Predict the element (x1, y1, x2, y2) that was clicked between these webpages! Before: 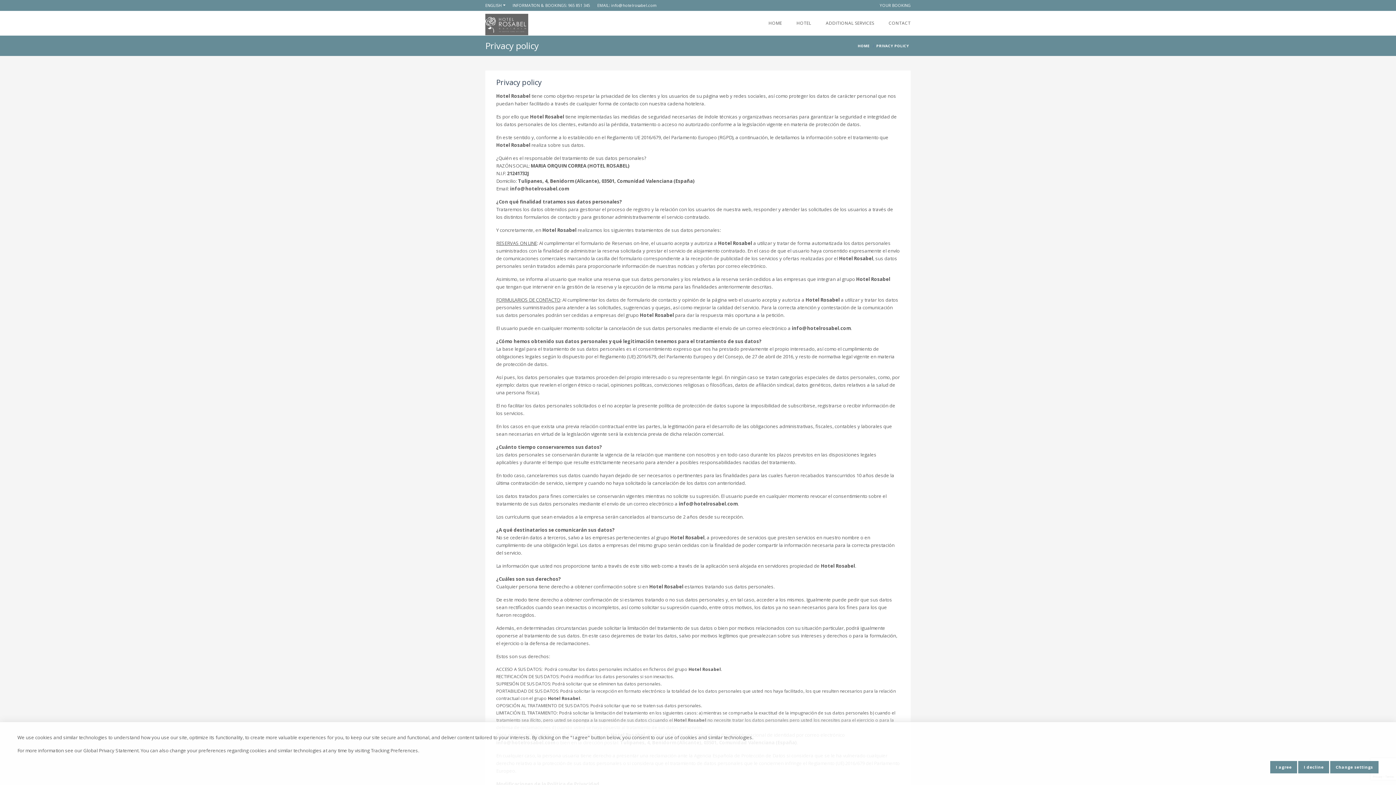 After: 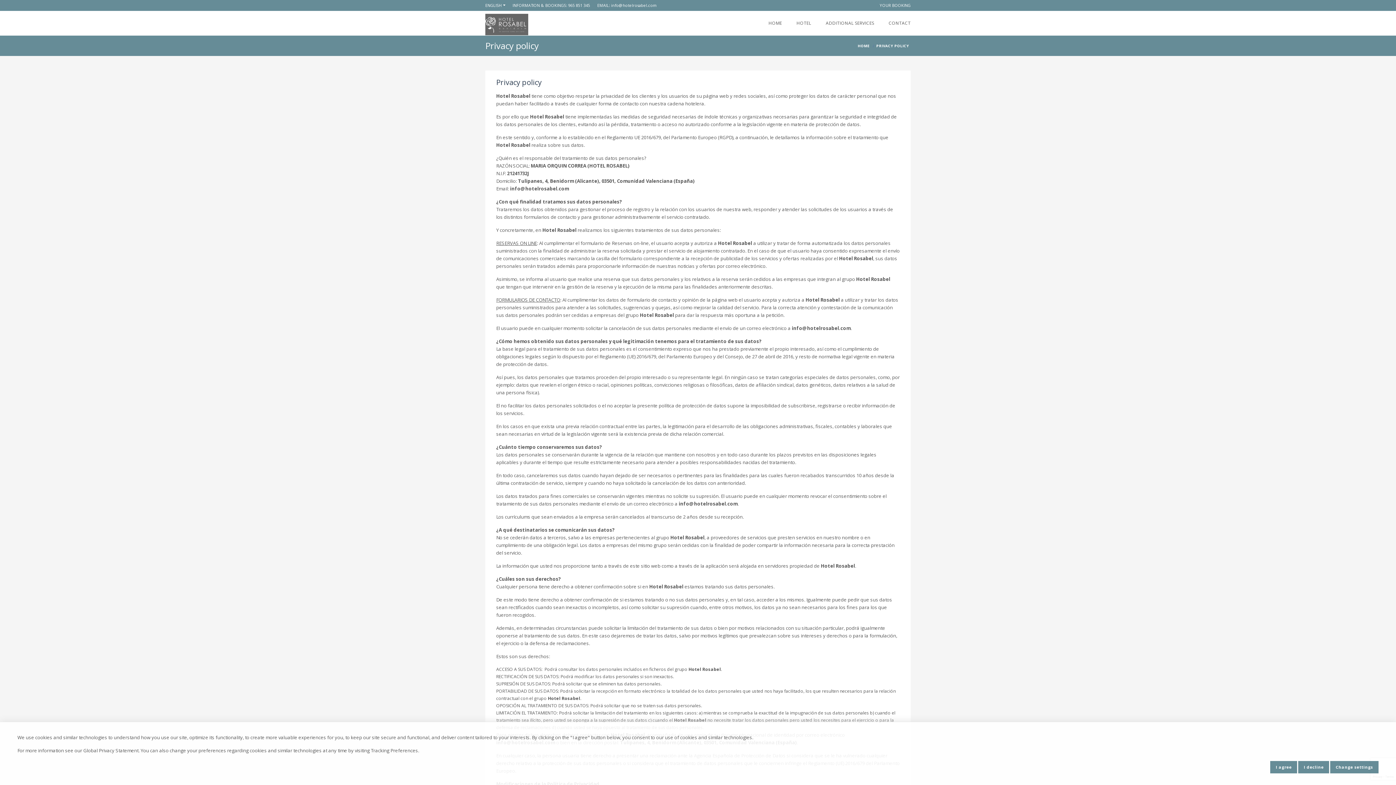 Action: label: 965 851 345 bbox: (568, 2, 590, 8)